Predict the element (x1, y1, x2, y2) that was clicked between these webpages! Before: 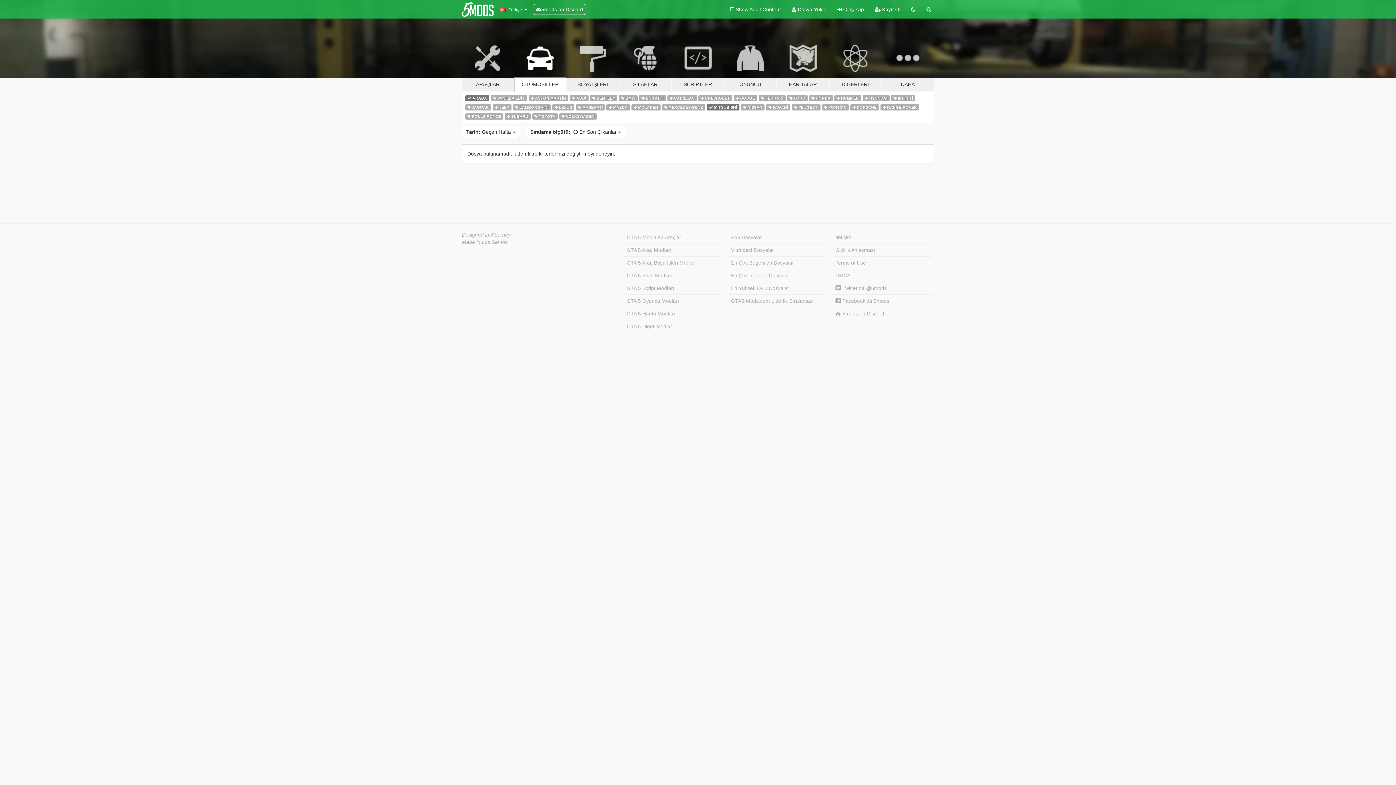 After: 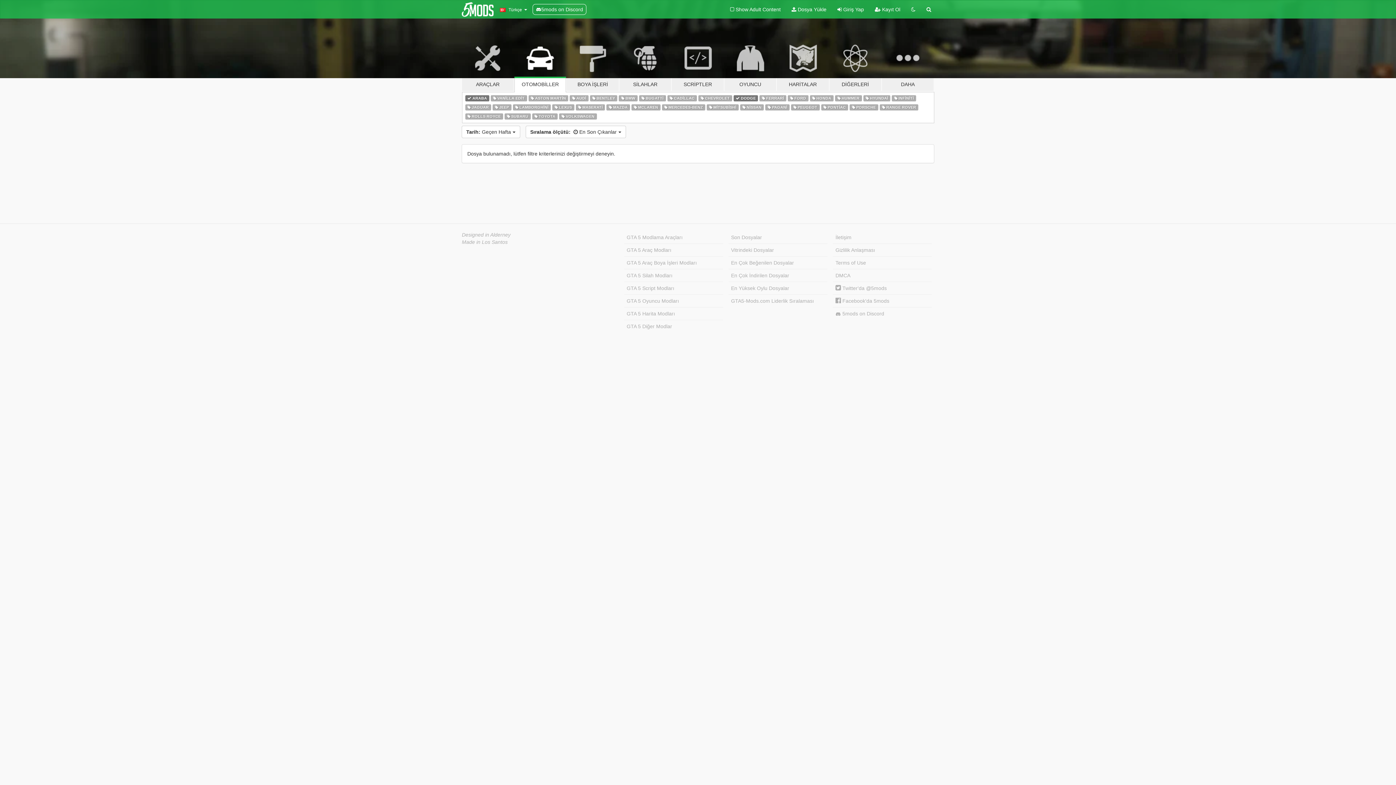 Action: bbox: (733, 94, 757, 101) label:  DODGE